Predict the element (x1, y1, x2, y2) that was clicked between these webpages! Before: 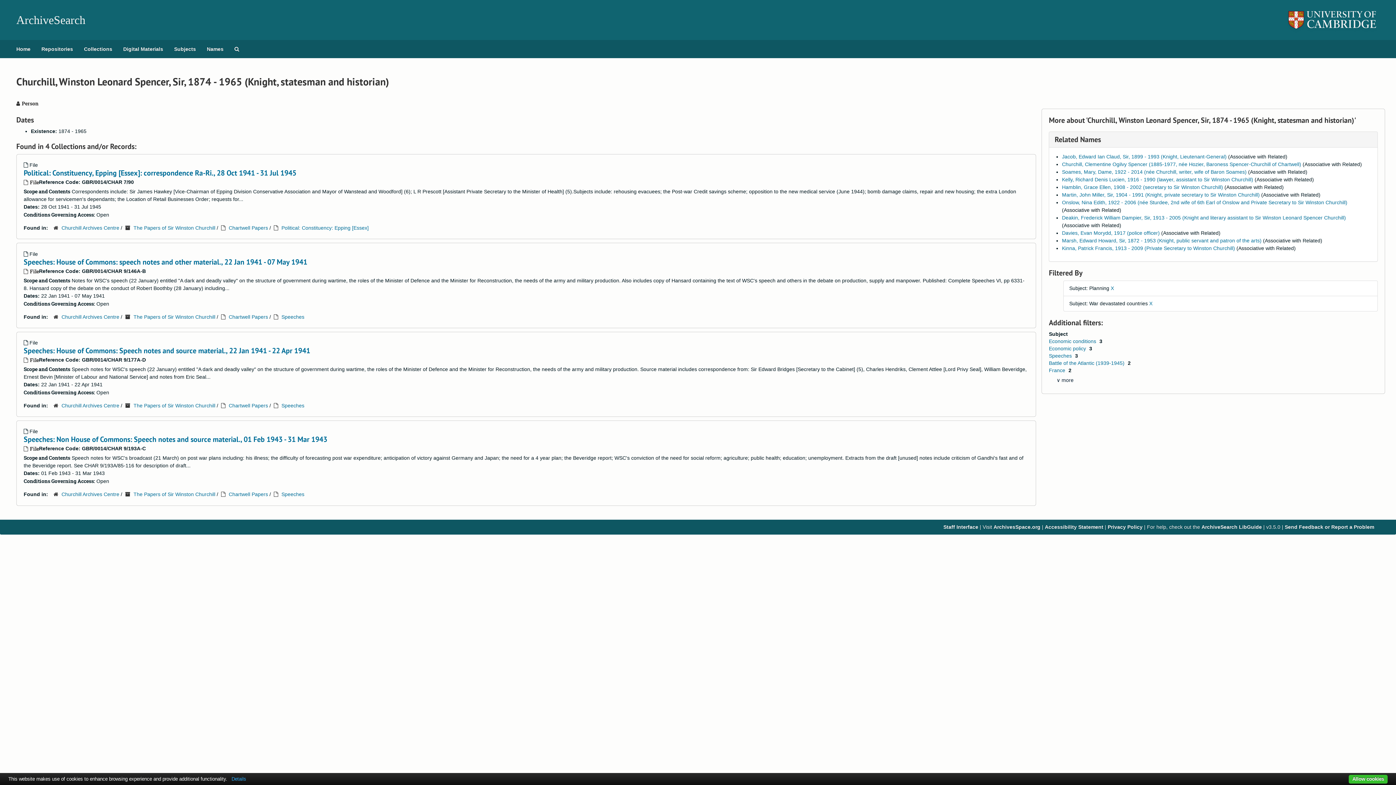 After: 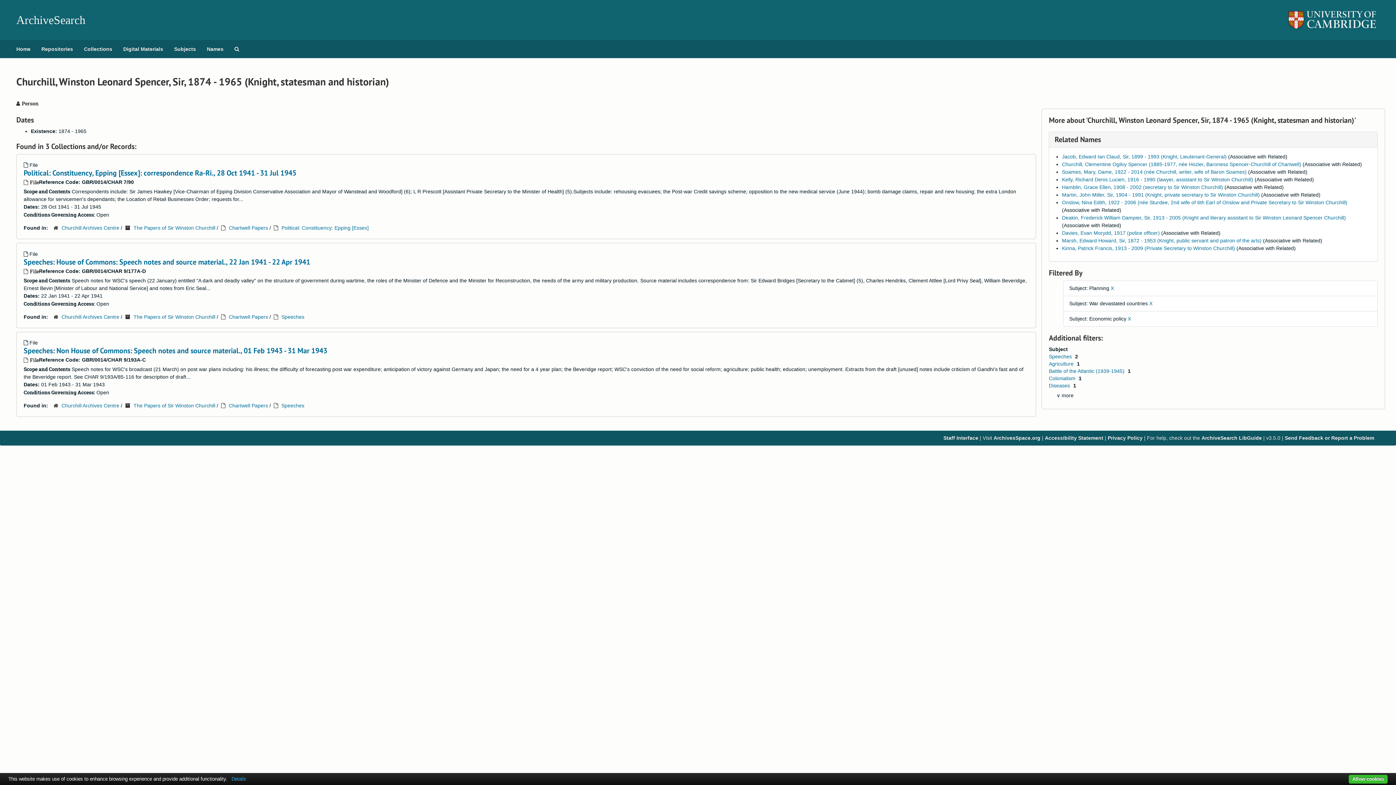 Action: bbox: (1049, 345, 1087, 351) label: Economic policy 